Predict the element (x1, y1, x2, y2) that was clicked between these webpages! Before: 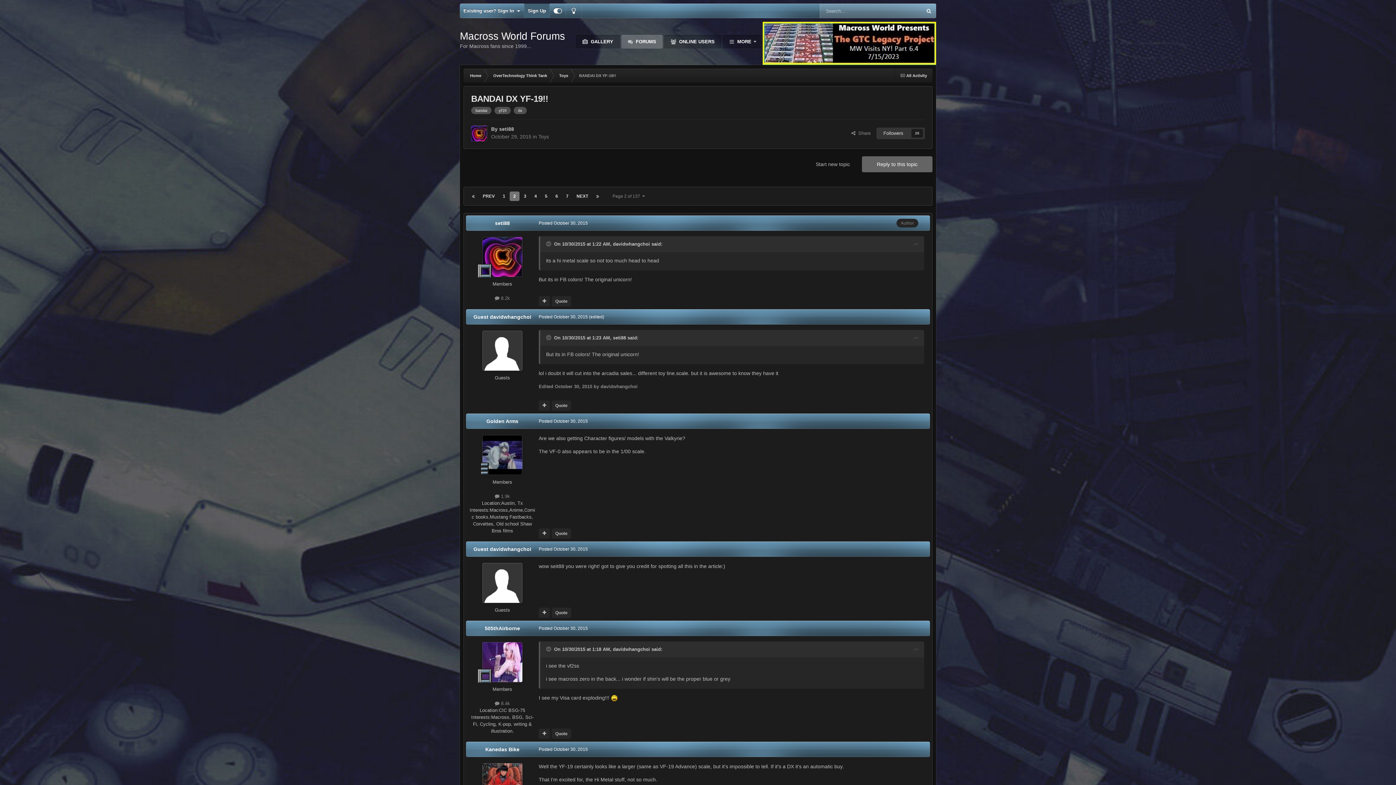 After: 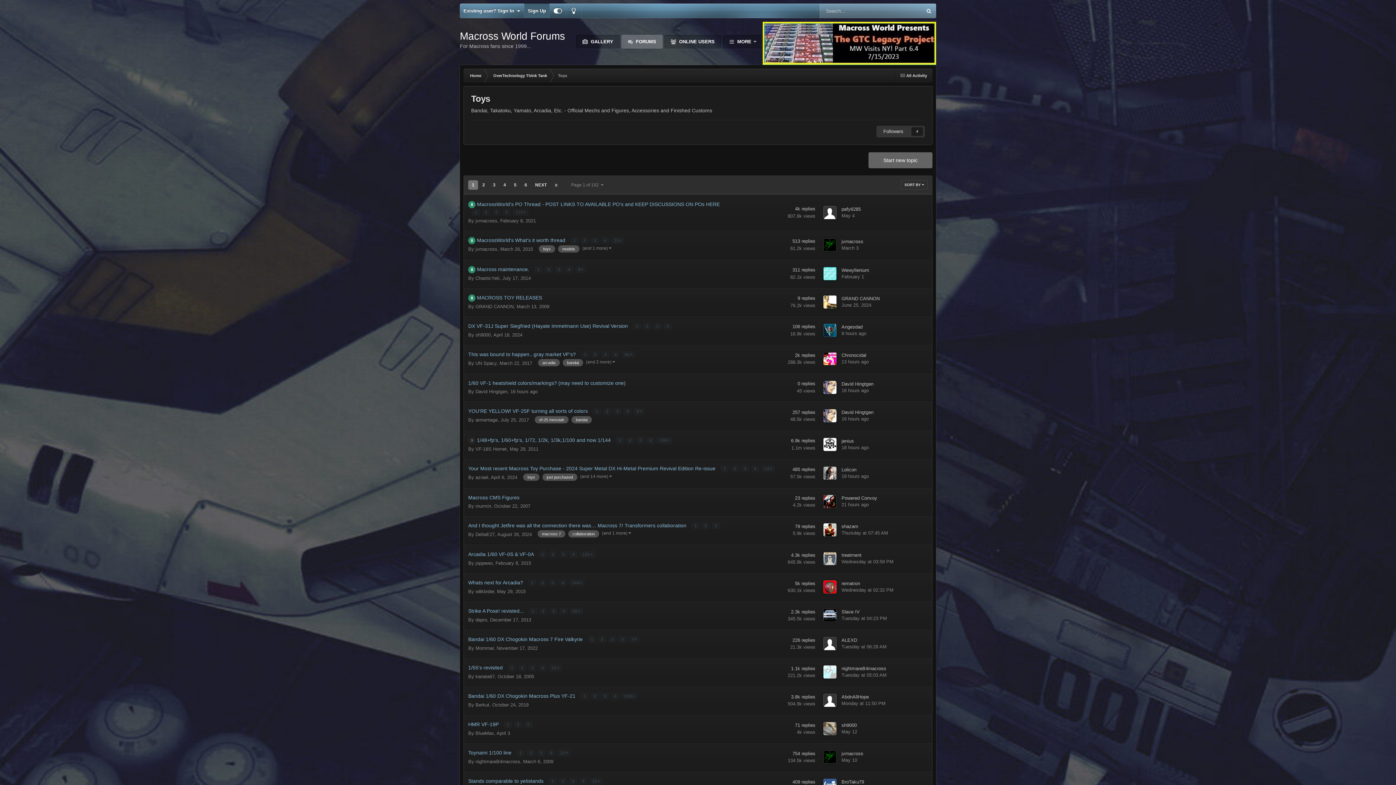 Action: label: Toys bbox: (538, 133, 549, 139)